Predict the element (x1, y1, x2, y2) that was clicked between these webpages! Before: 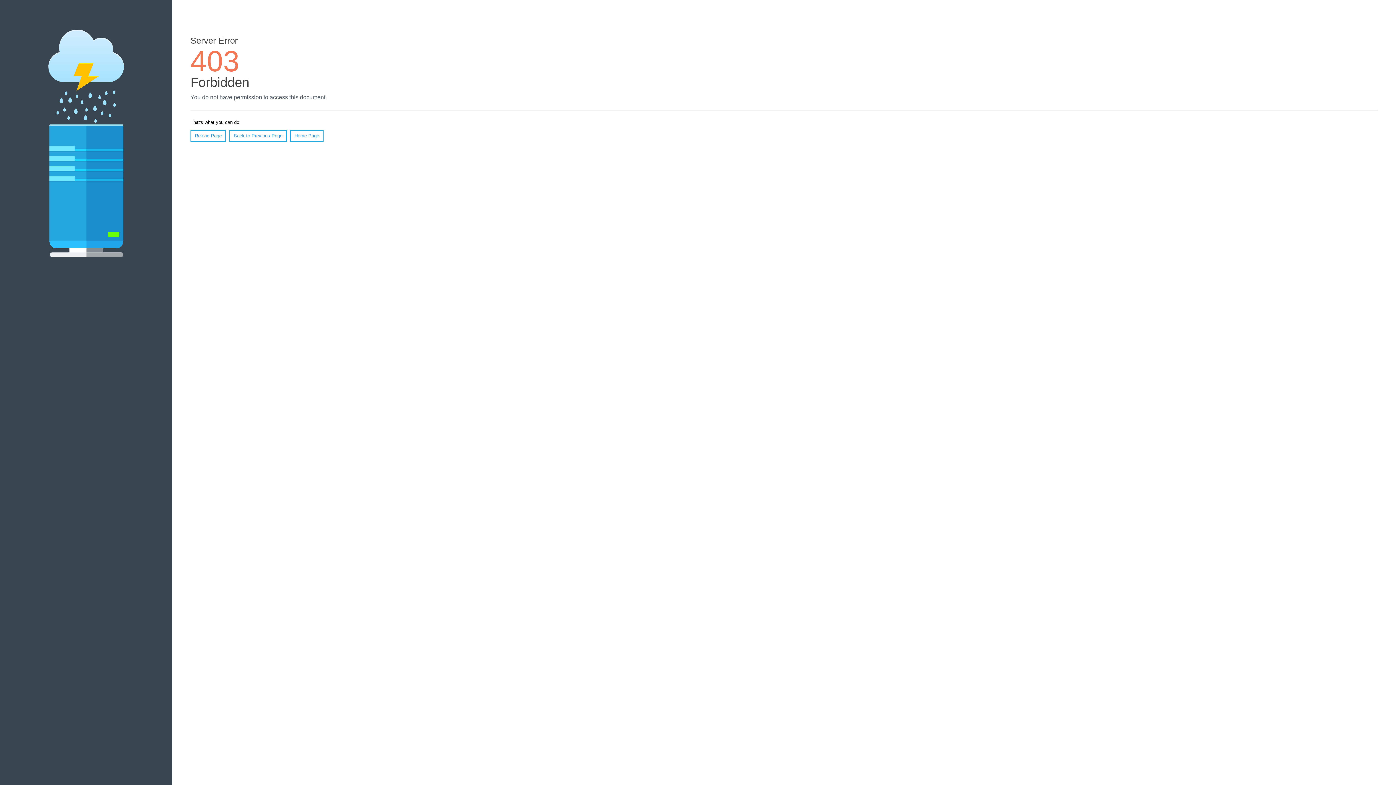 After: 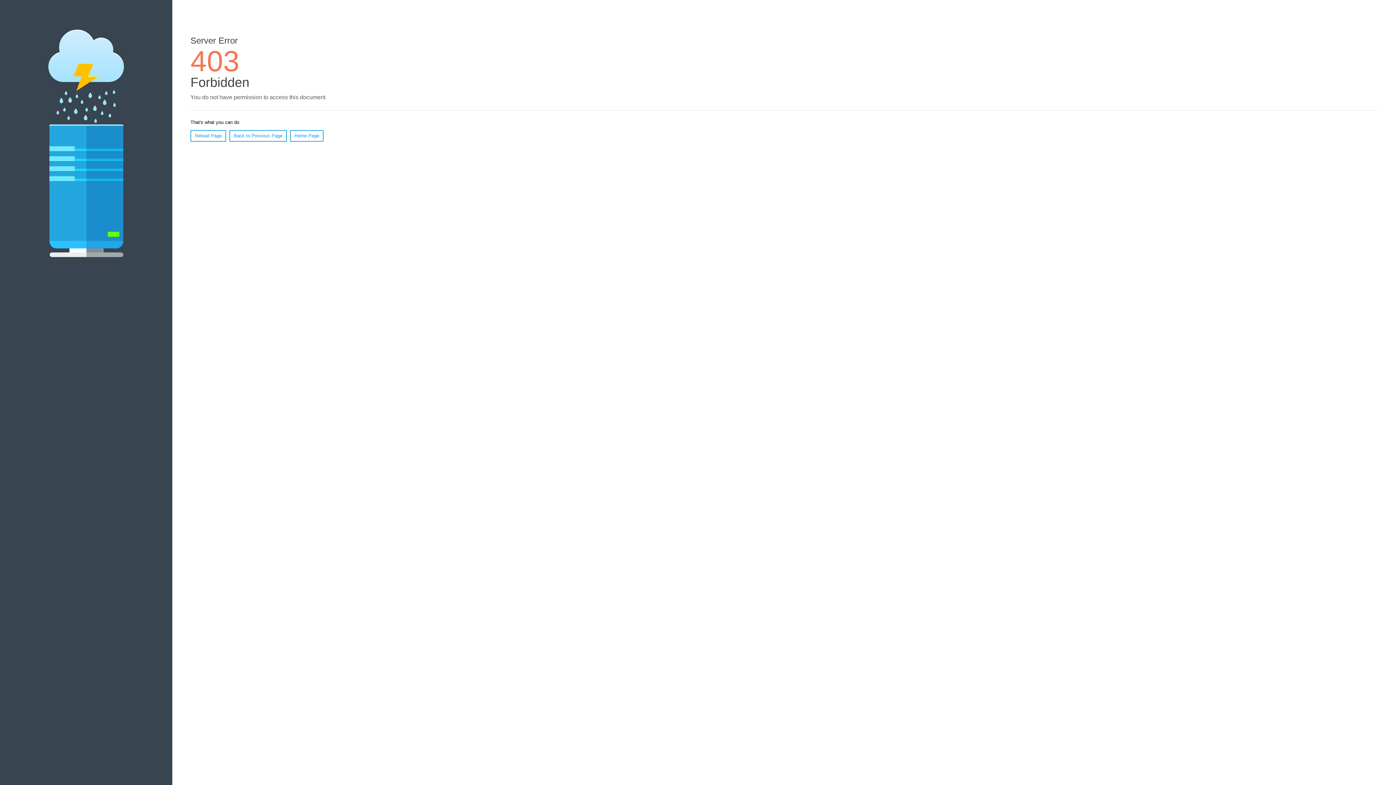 Action: bbox: (190, 130, 226, 141) label: Reload Page